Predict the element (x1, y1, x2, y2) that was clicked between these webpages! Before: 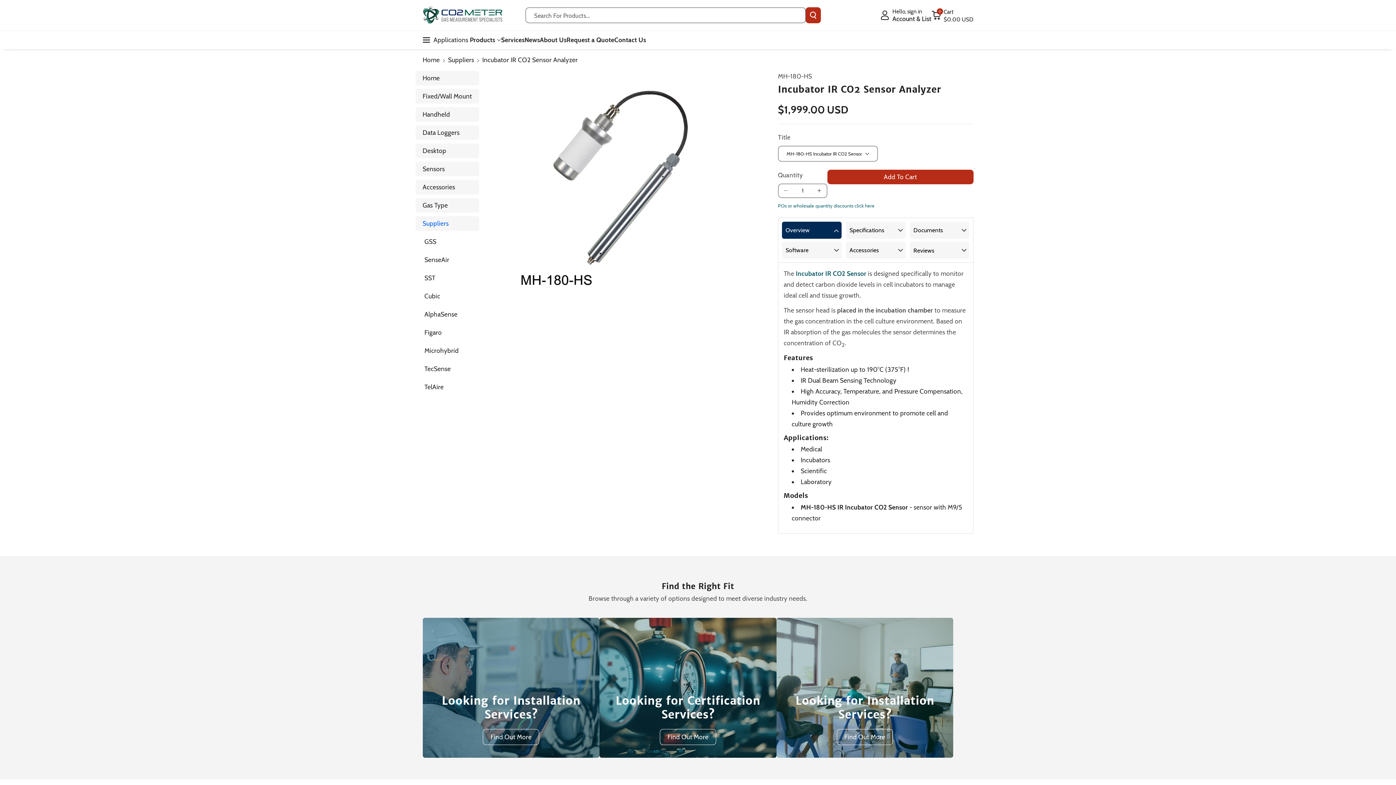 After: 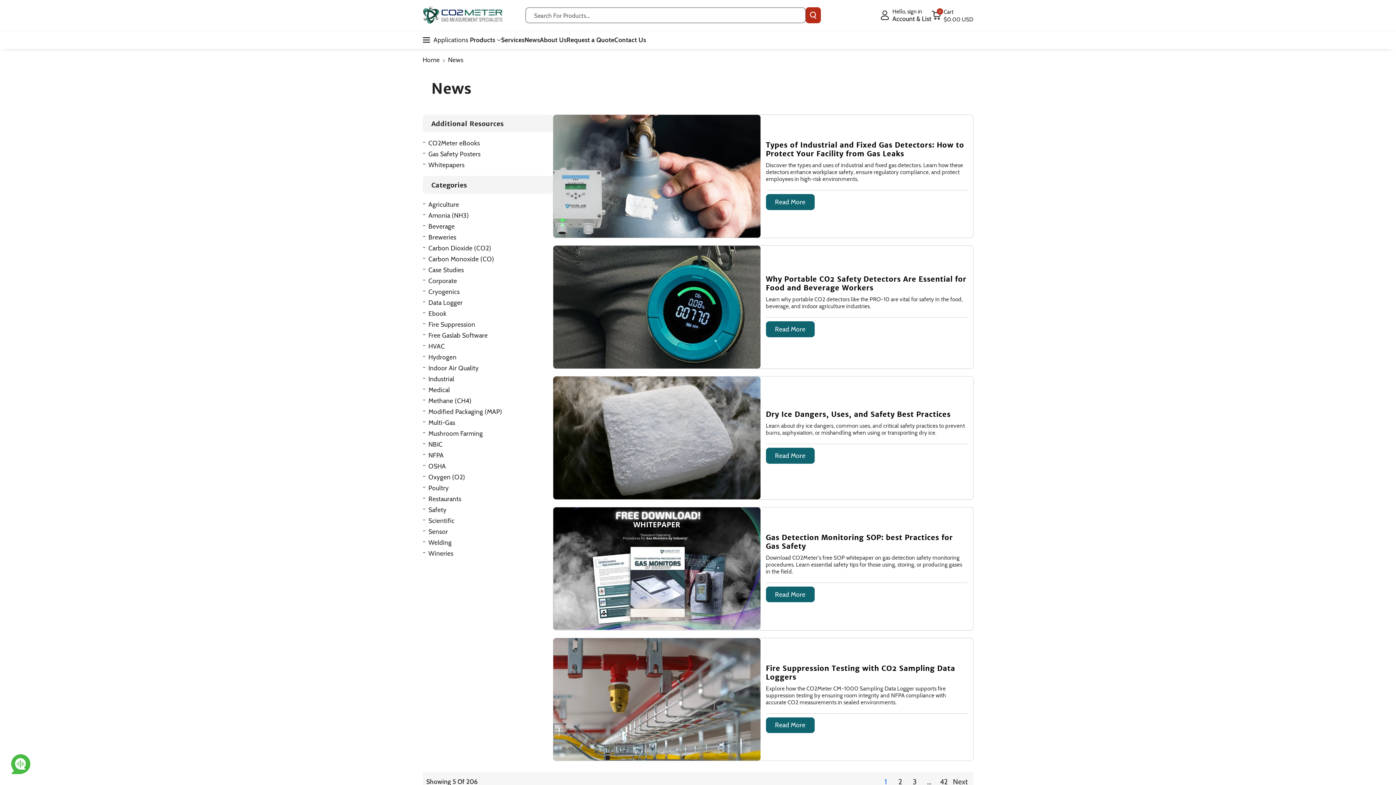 Action: bbox: (524, 36, 540, 44) label: News